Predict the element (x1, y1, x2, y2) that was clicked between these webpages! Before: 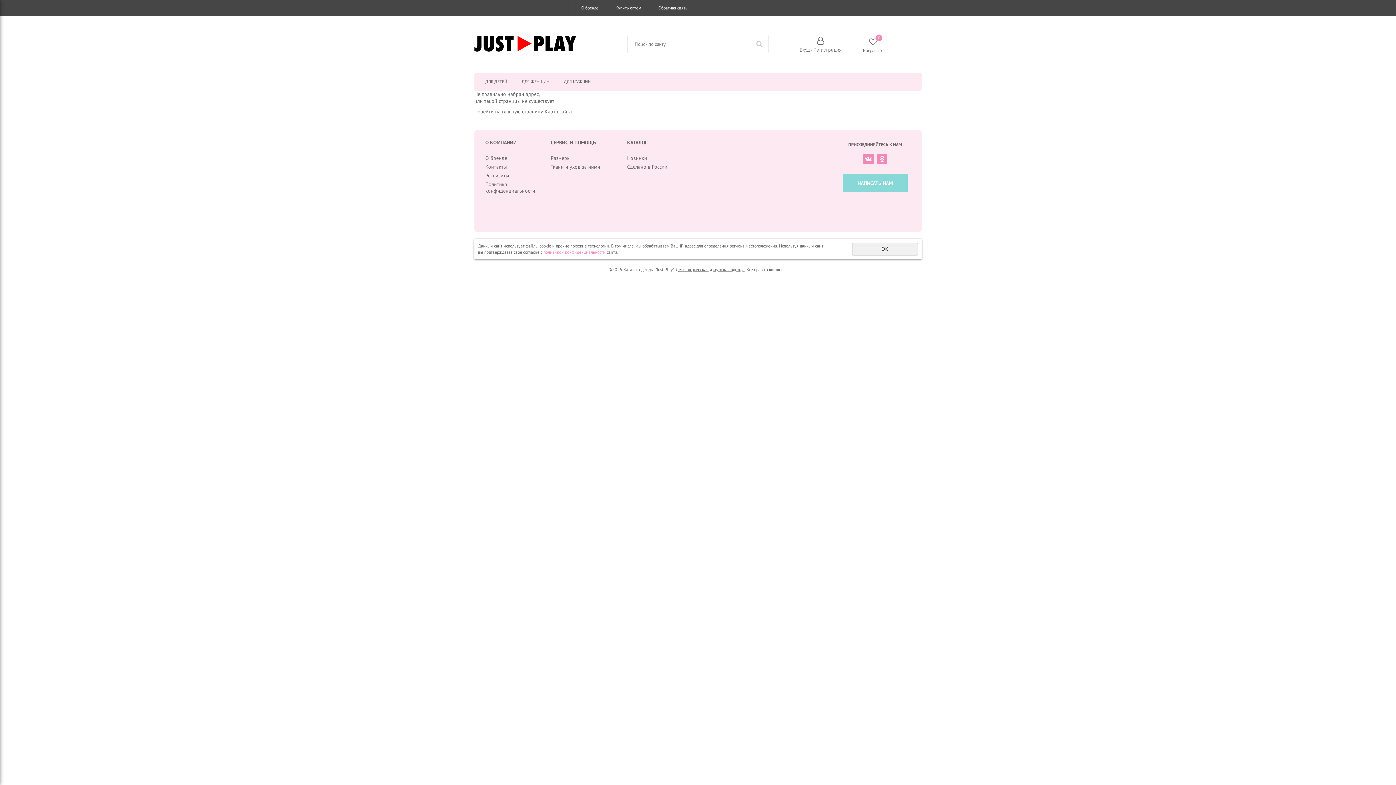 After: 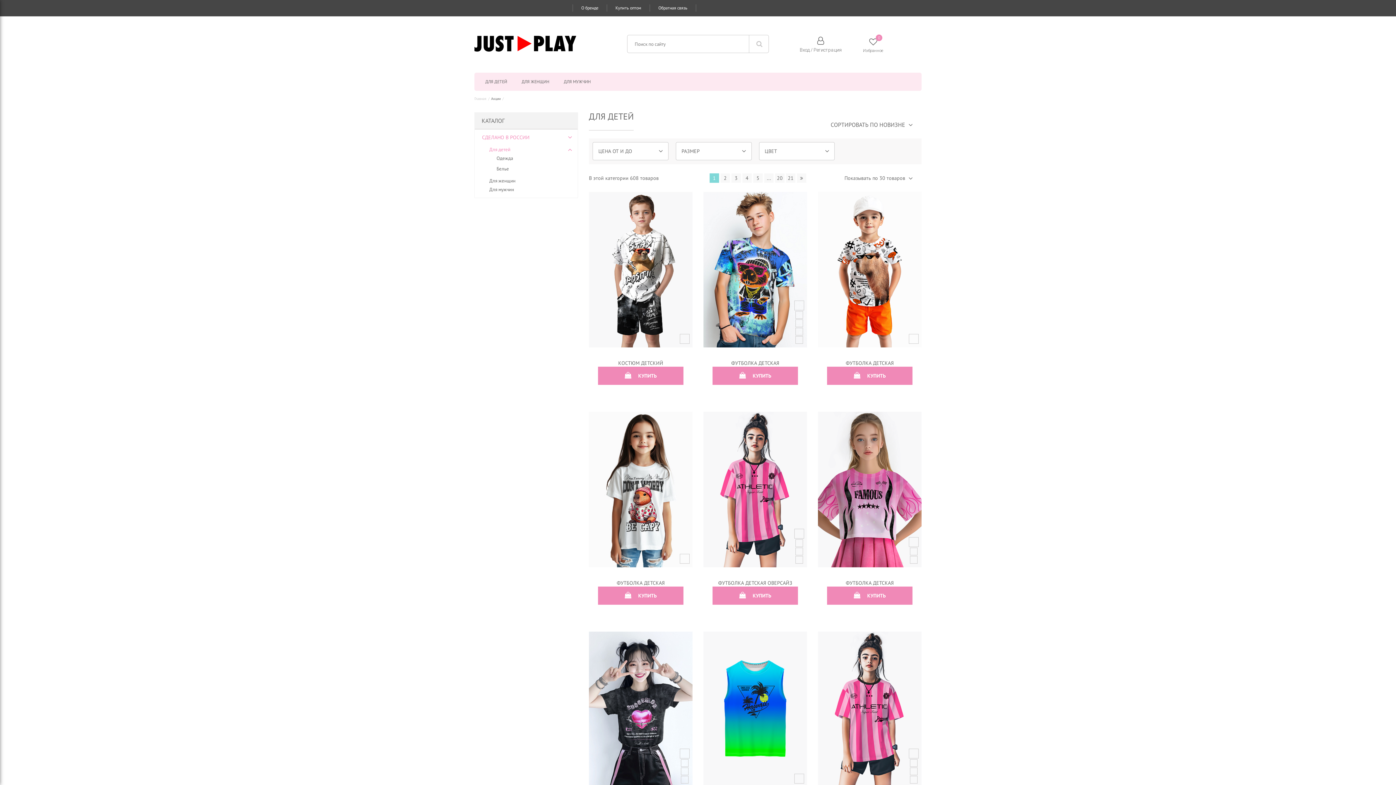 Action: label: Детская bbox: (676, 266, 691, 272)